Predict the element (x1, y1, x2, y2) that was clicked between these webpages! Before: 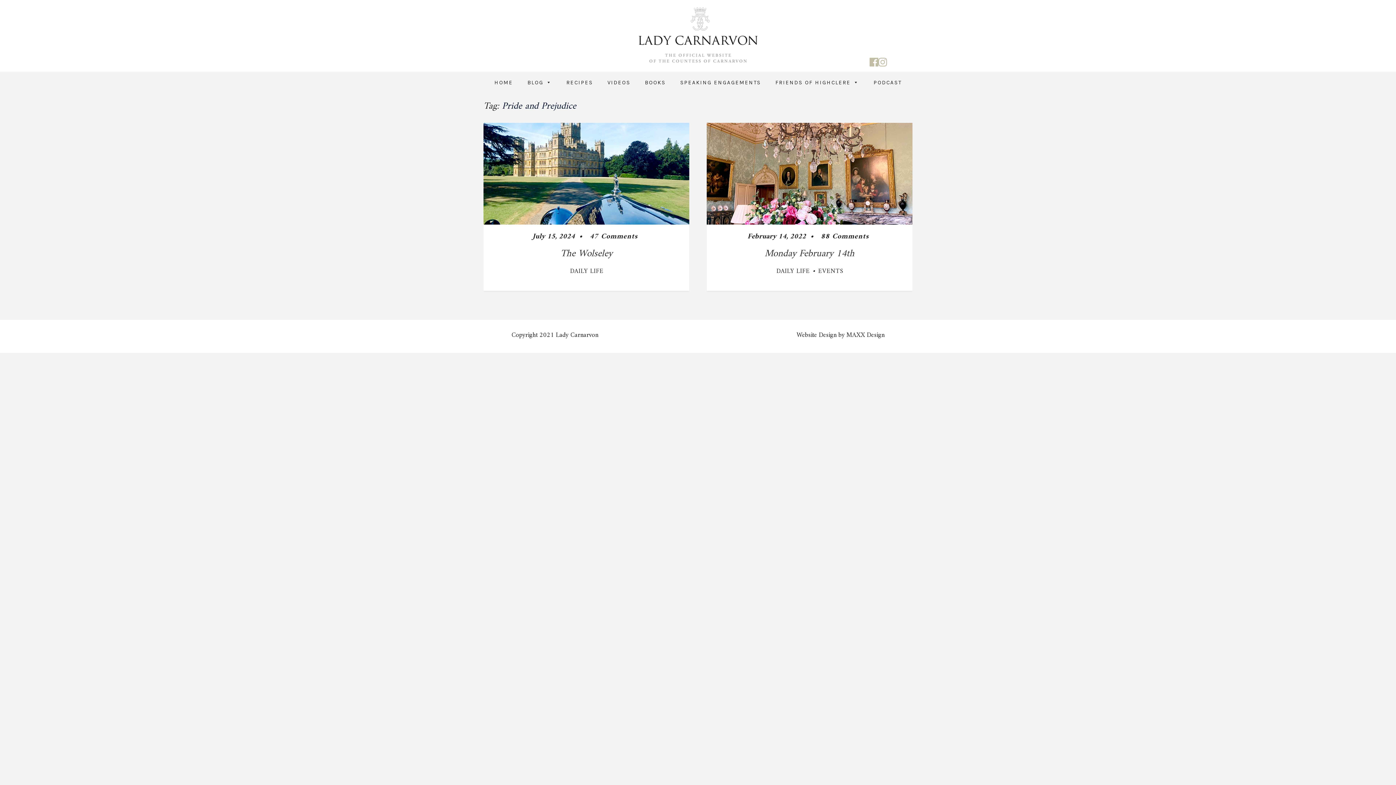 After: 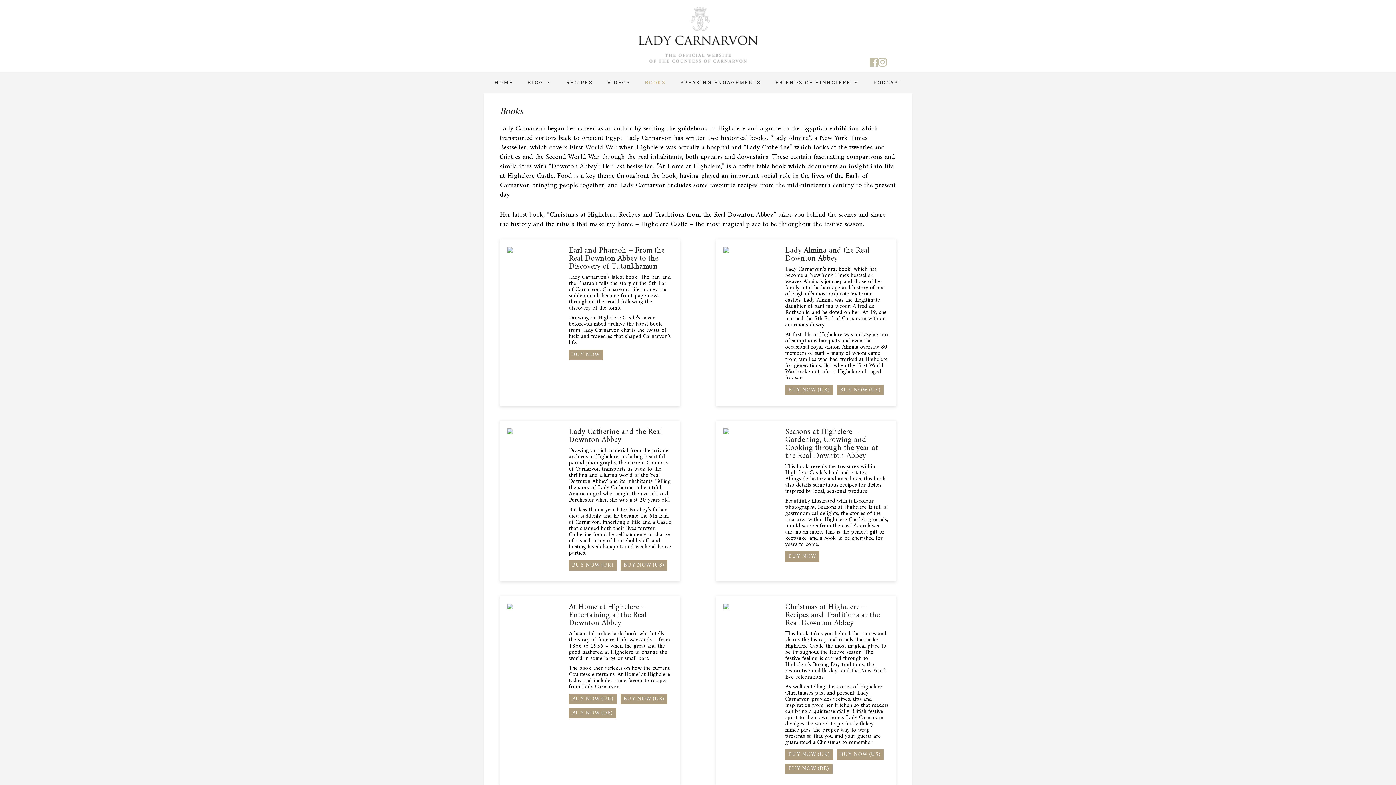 Action: label: BOOKS bbox: (637, 75, 673, 89)